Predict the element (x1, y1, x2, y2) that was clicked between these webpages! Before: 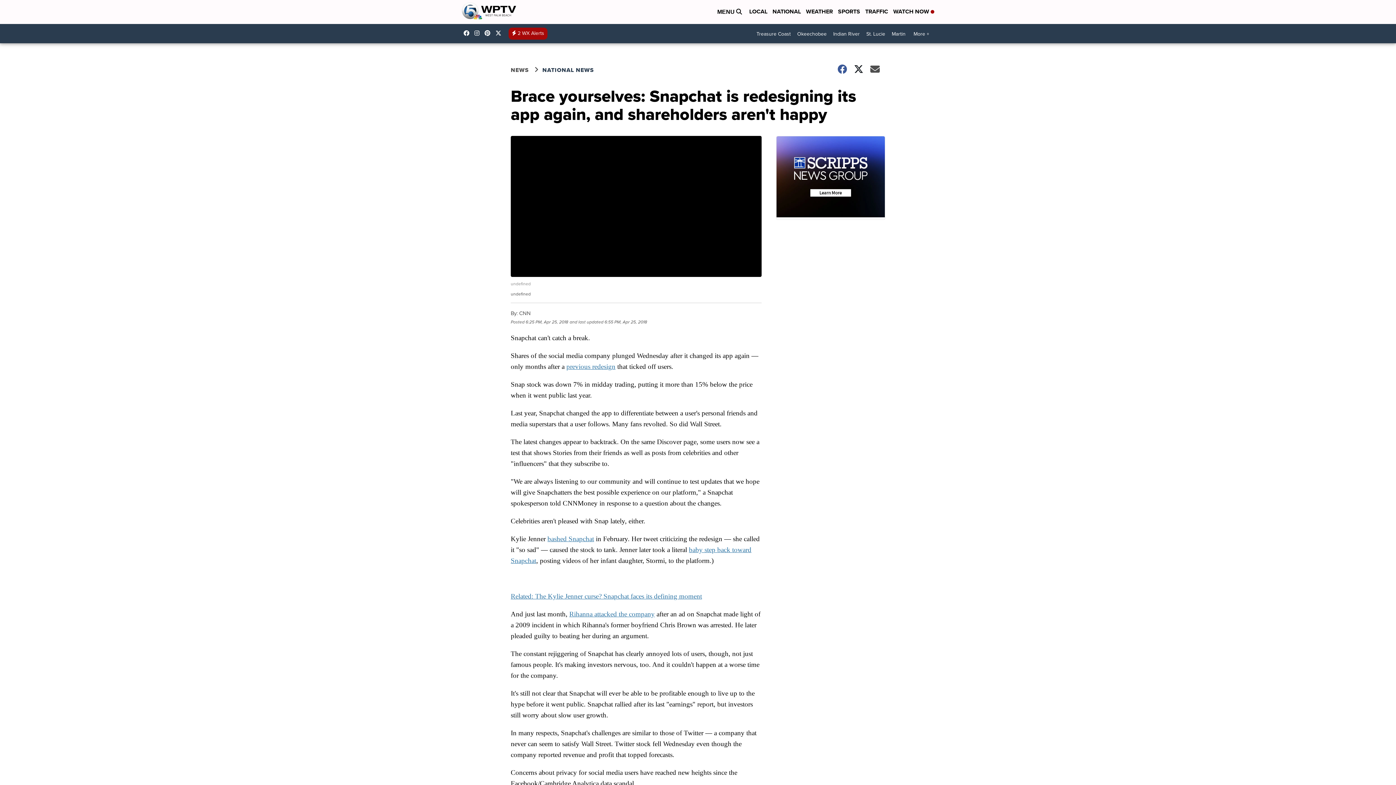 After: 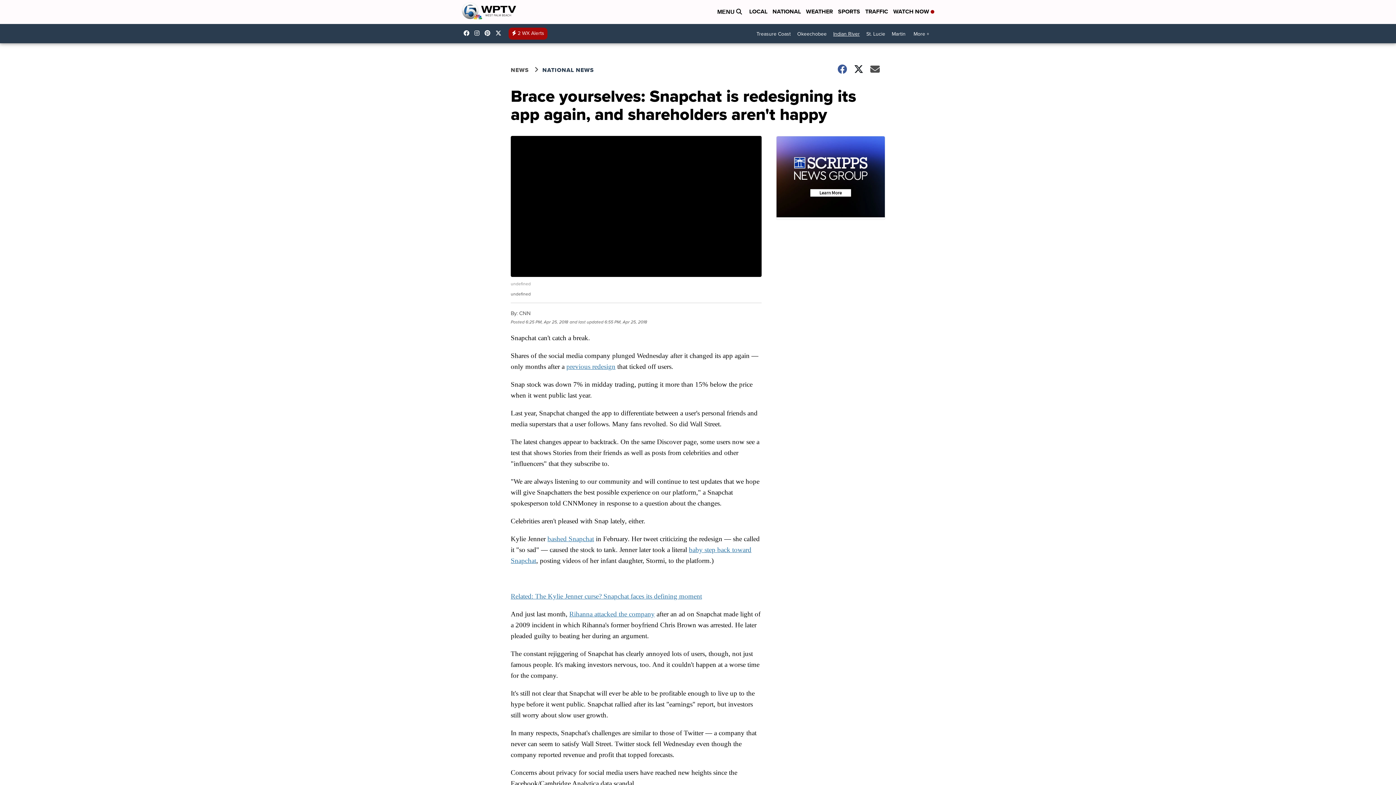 Action: label: Indian River bbox: (830, 27, 863, 40)